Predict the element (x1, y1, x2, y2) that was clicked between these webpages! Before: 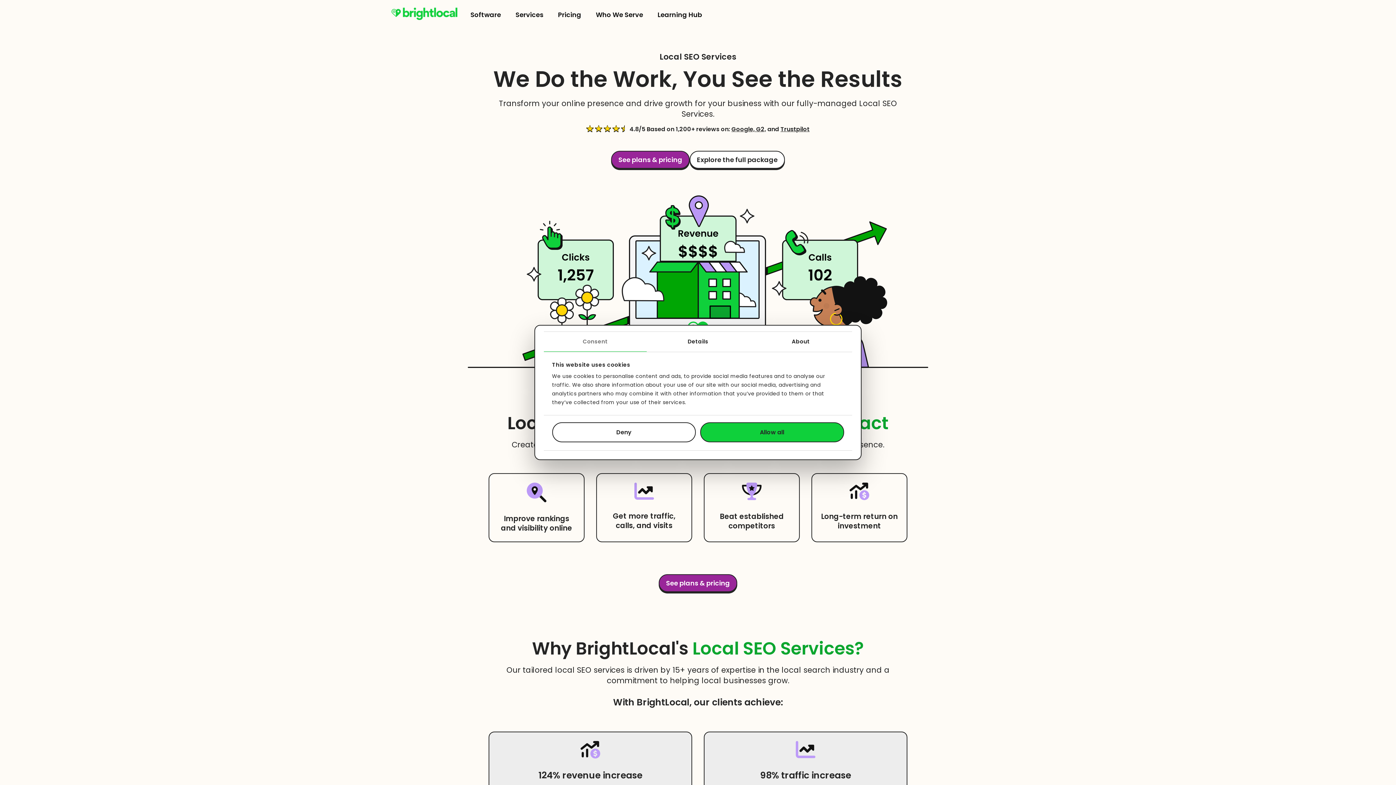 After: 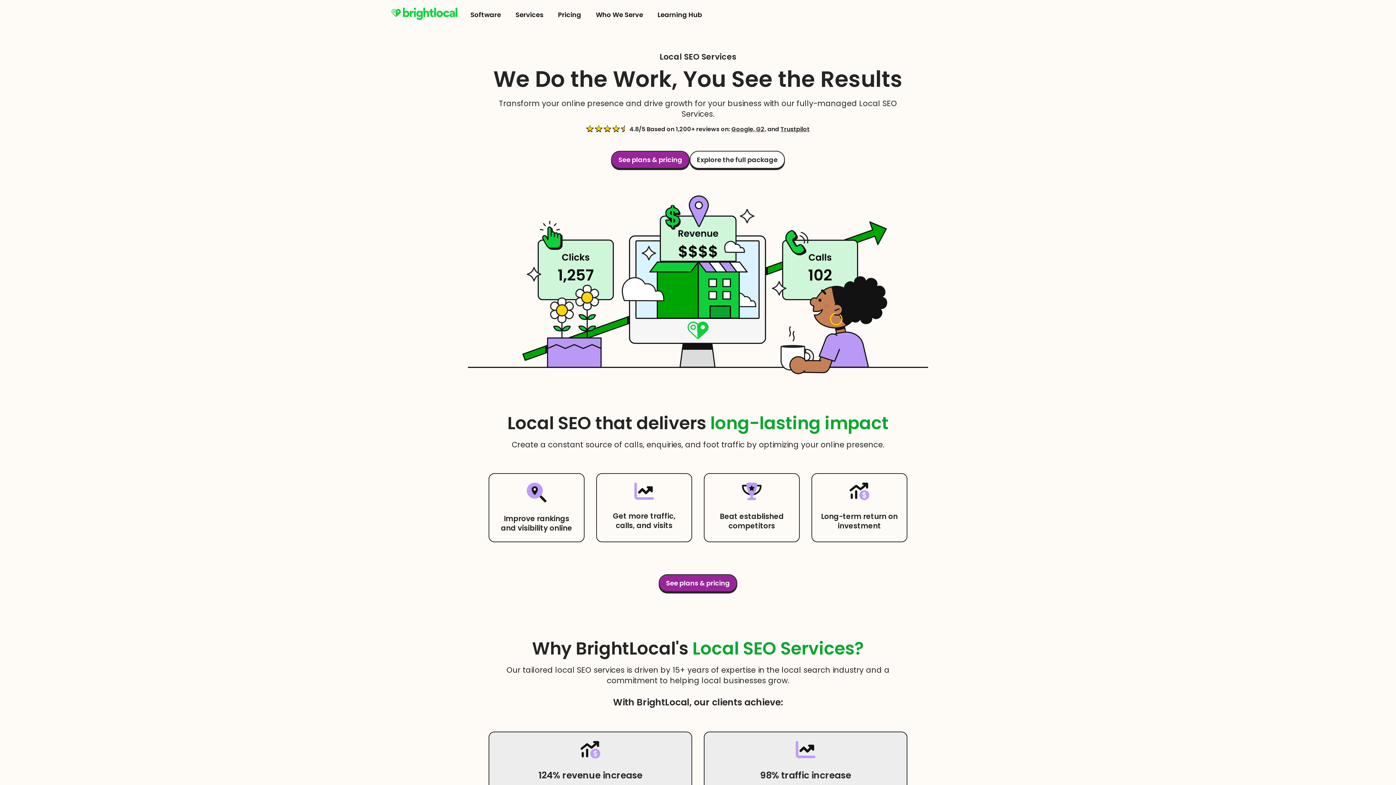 Action: label: Allow all bbox: (700, 422, 844, 442)